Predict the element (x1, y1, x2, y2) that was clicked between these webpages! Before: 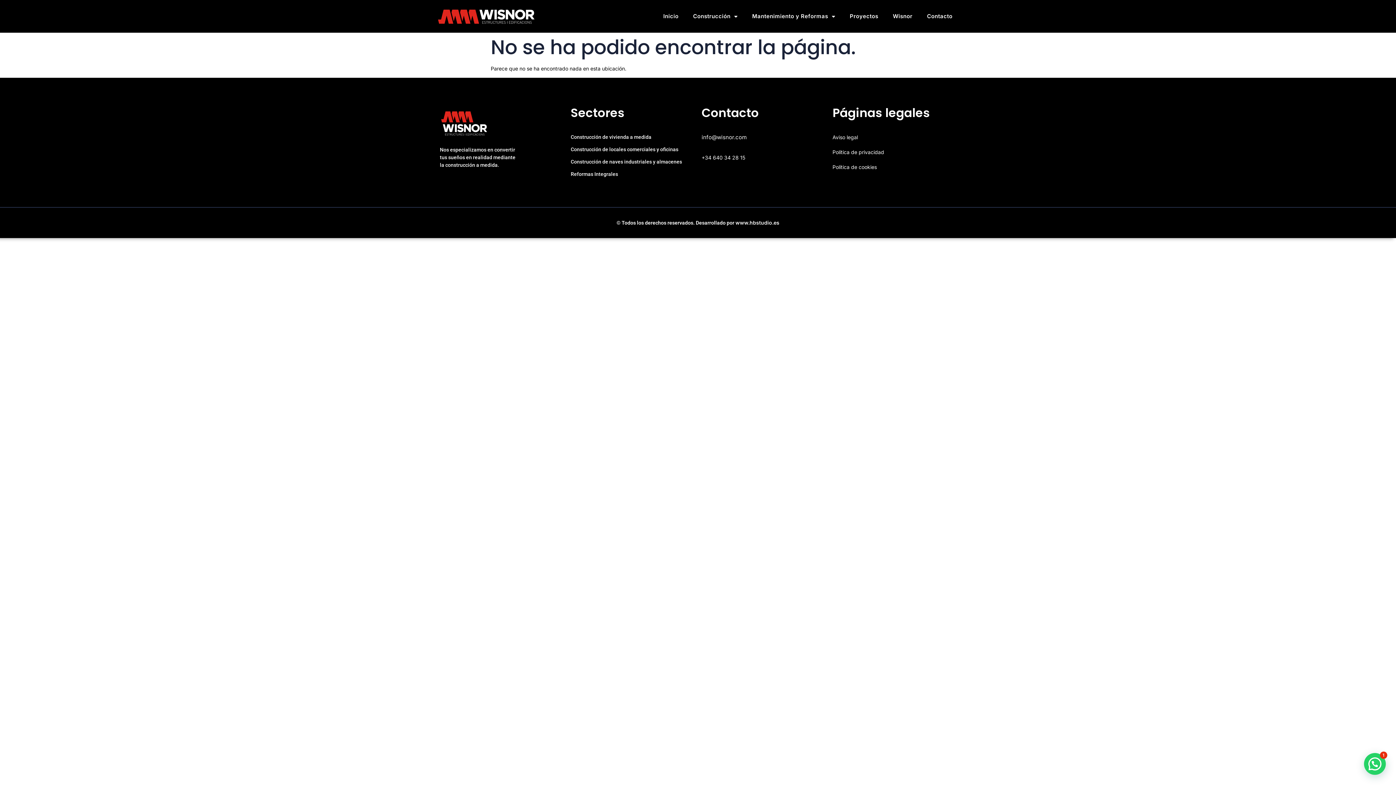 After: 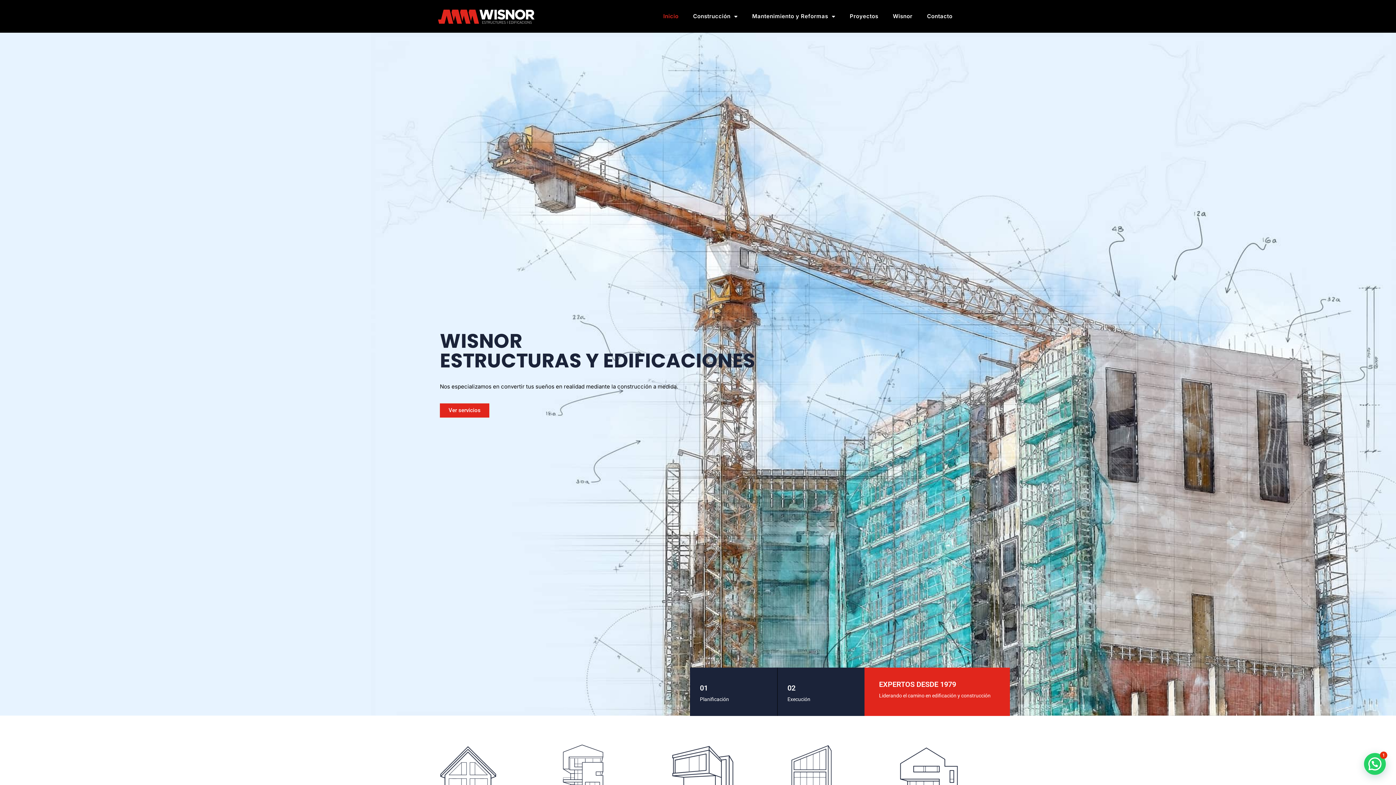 Action: bbox: (436, 7, 541, 25)